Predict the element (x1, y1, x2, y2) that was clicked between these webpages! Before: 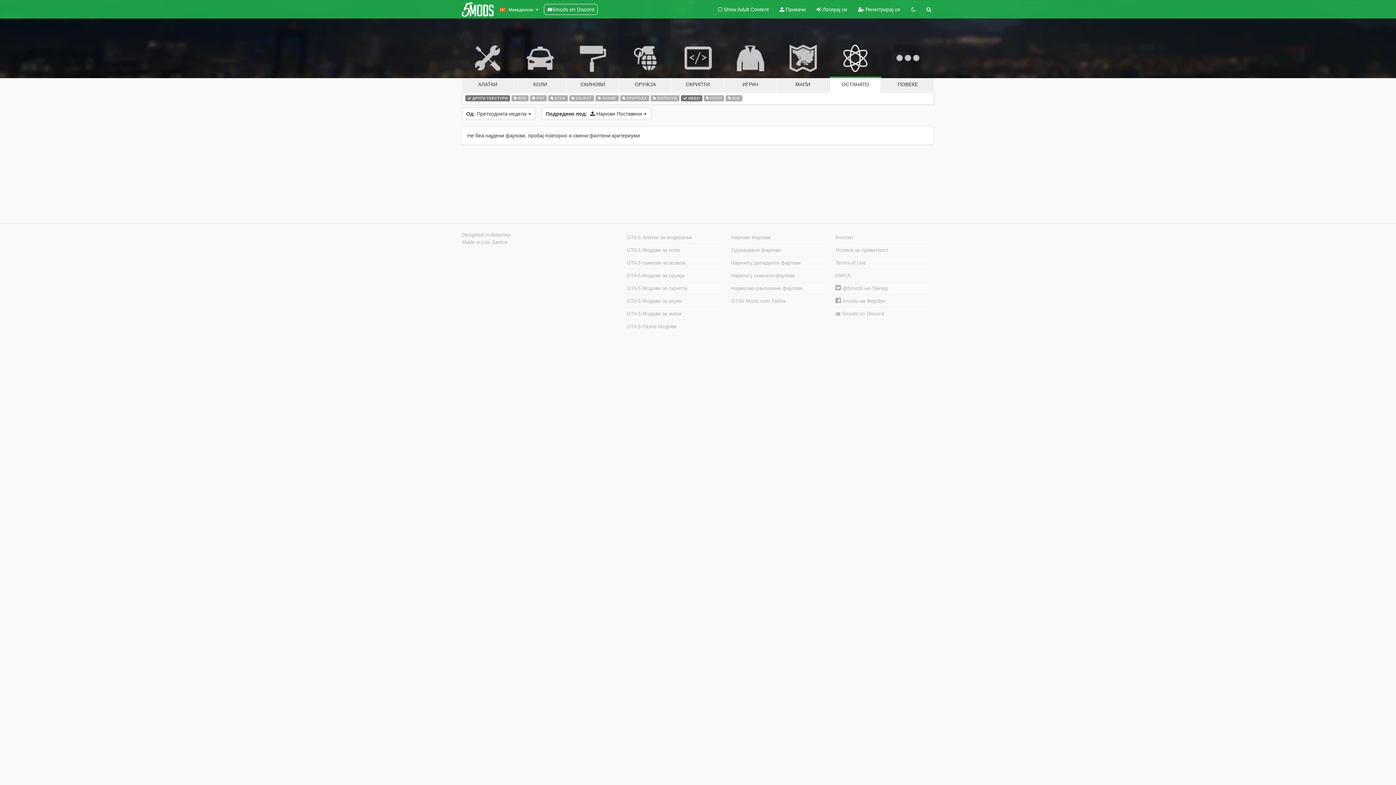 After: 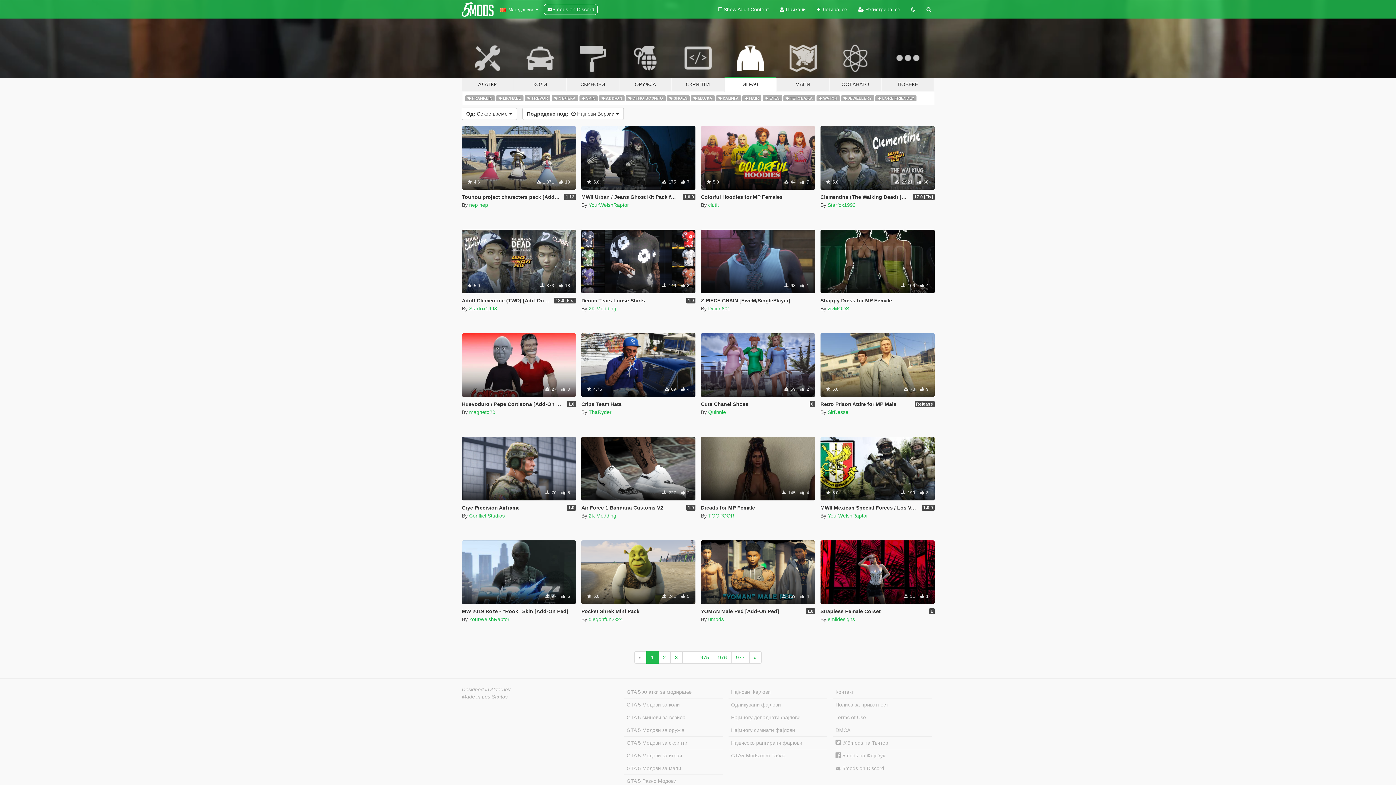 Action: label: GTA 5 Модови за играч bbox: (624, 294, 723, 307)